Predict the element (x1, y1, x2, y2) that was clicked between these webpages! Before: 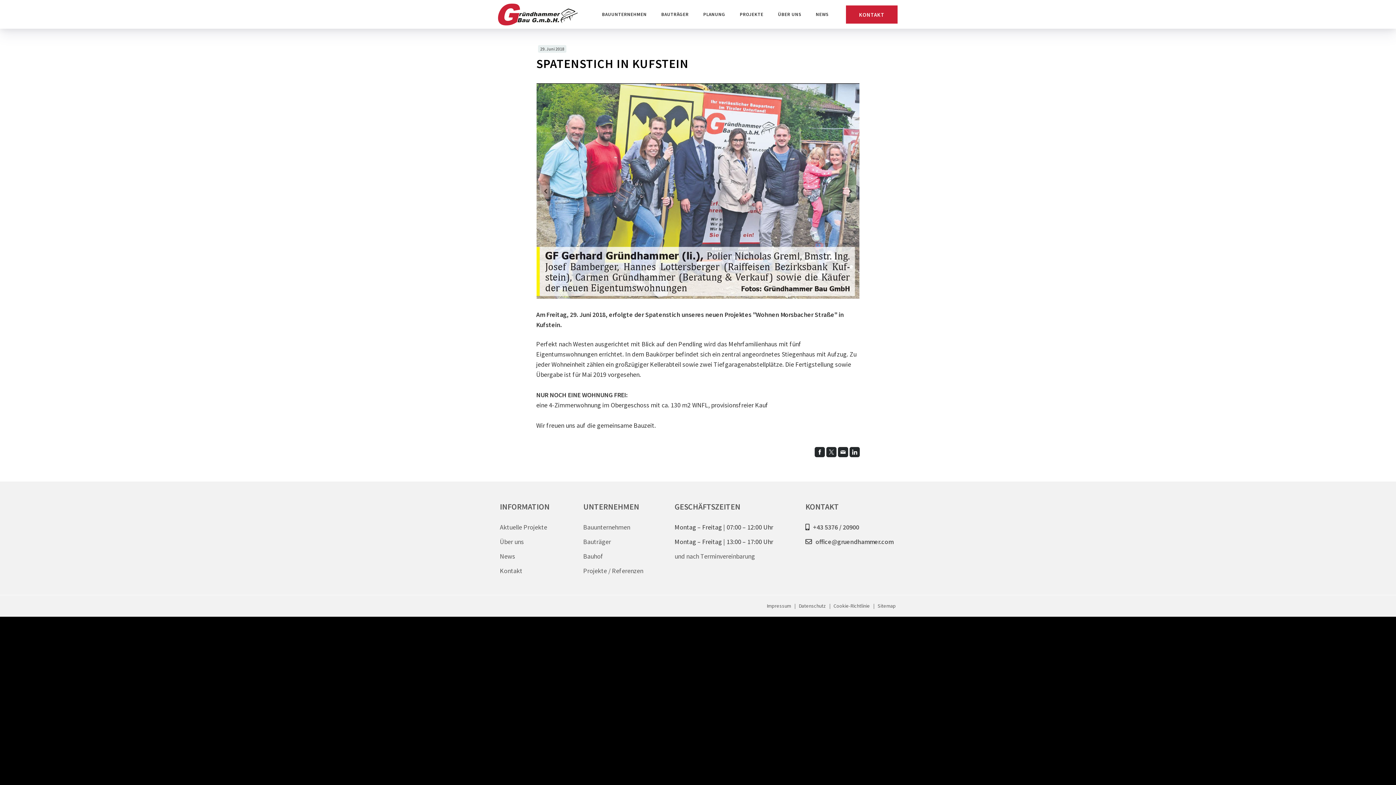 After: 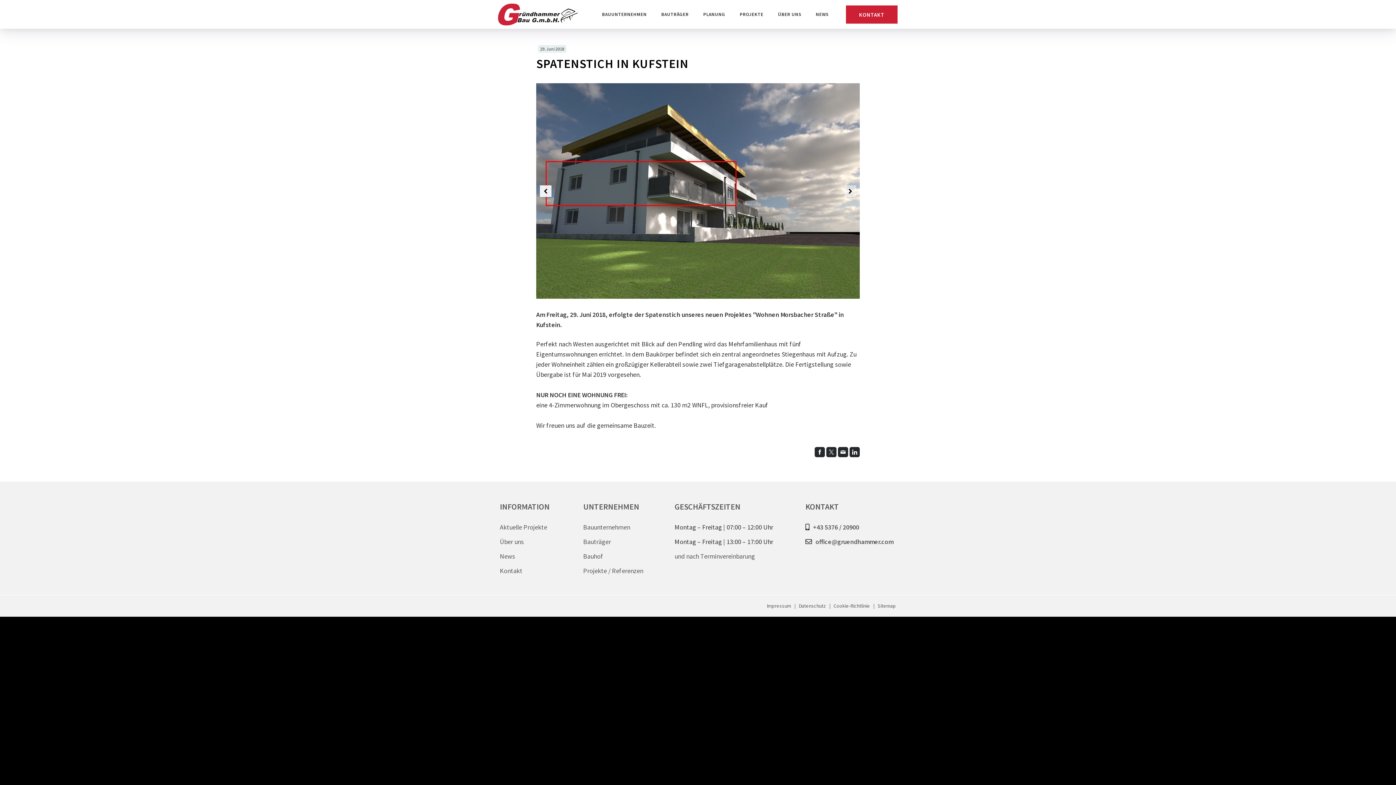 Action: bbox: (540, 185, 551, 196)